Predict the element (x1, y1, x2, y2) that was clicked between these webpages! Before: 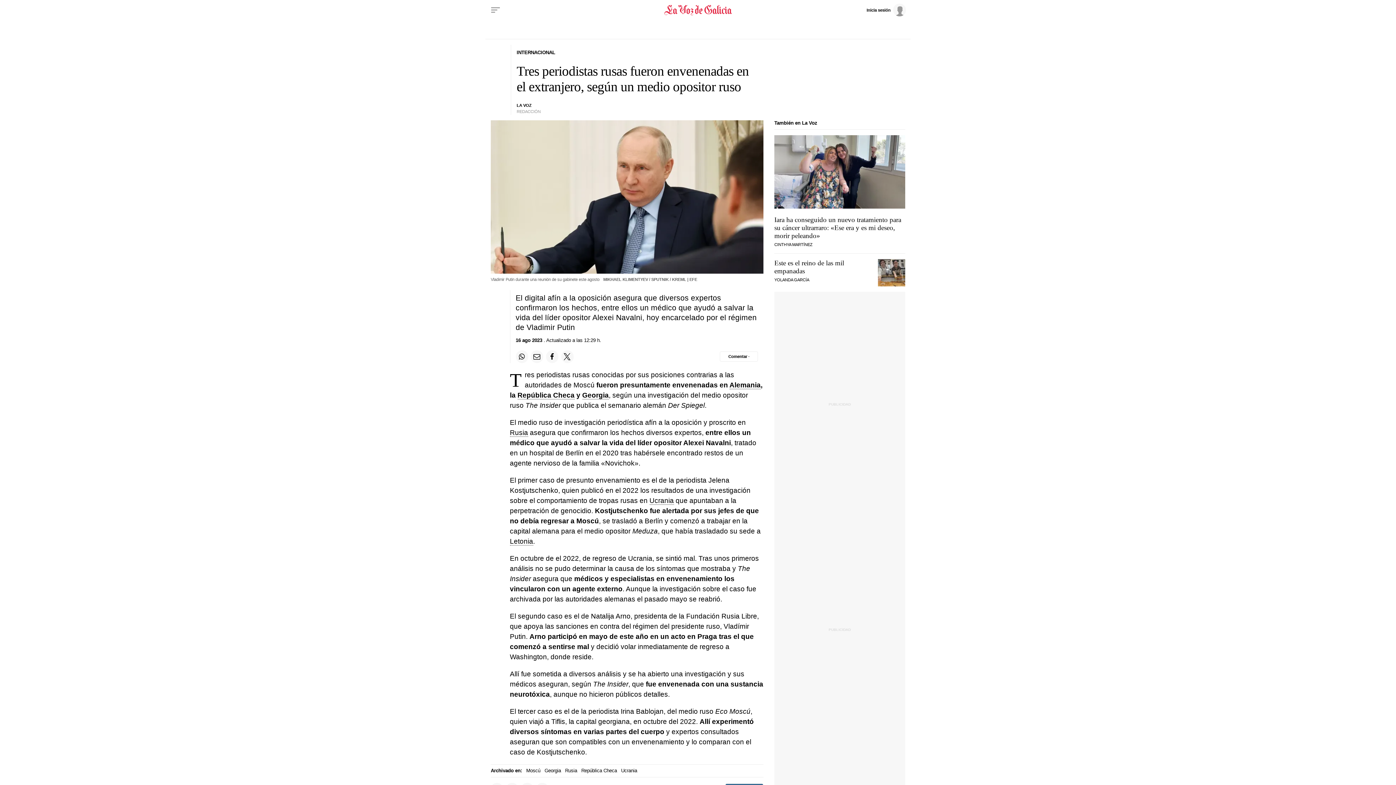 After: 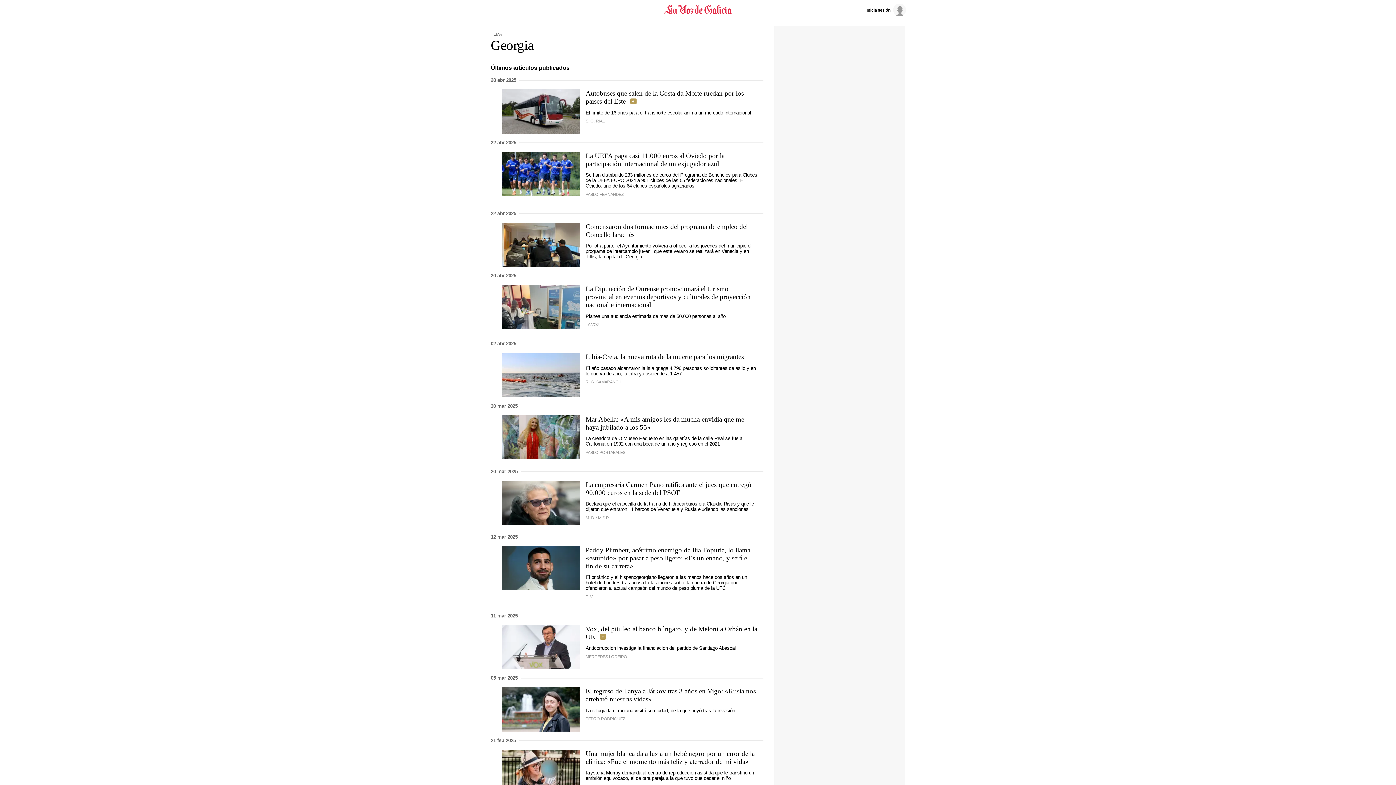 Action: bbox: (582, 391, 608, 399) label: Georgia